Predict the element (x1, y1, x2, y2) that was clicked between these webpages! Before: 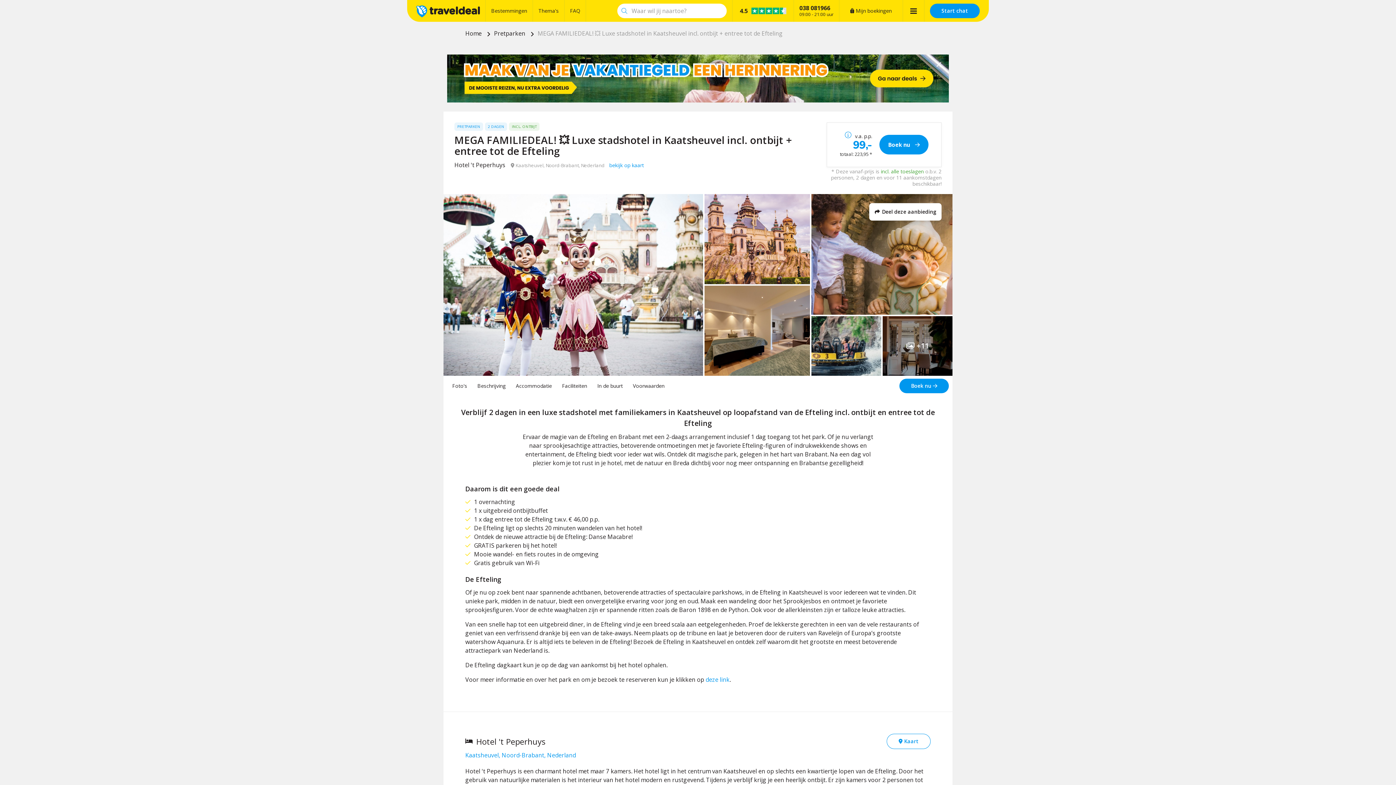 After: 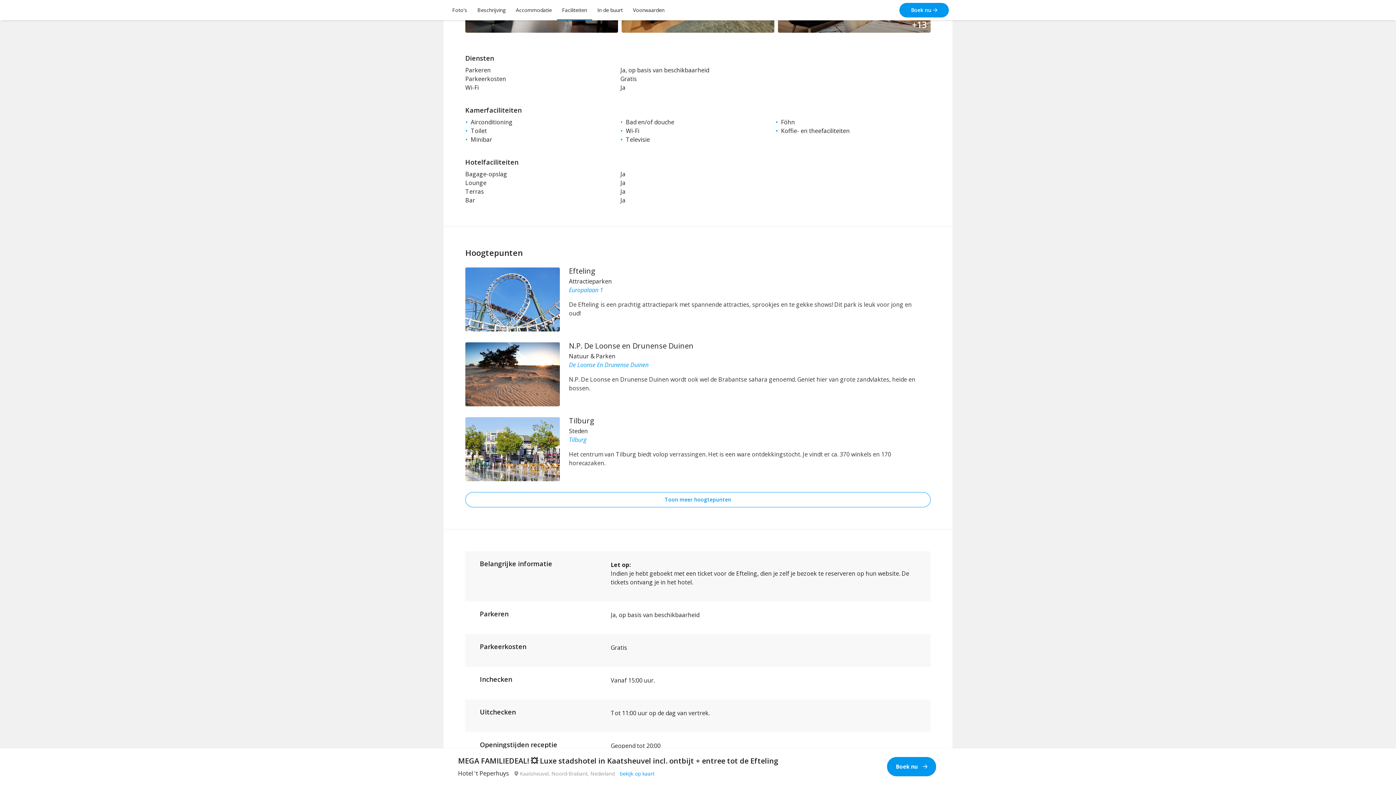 Action: label: Faciliteiten bbox: (557, 375, 592, 396)